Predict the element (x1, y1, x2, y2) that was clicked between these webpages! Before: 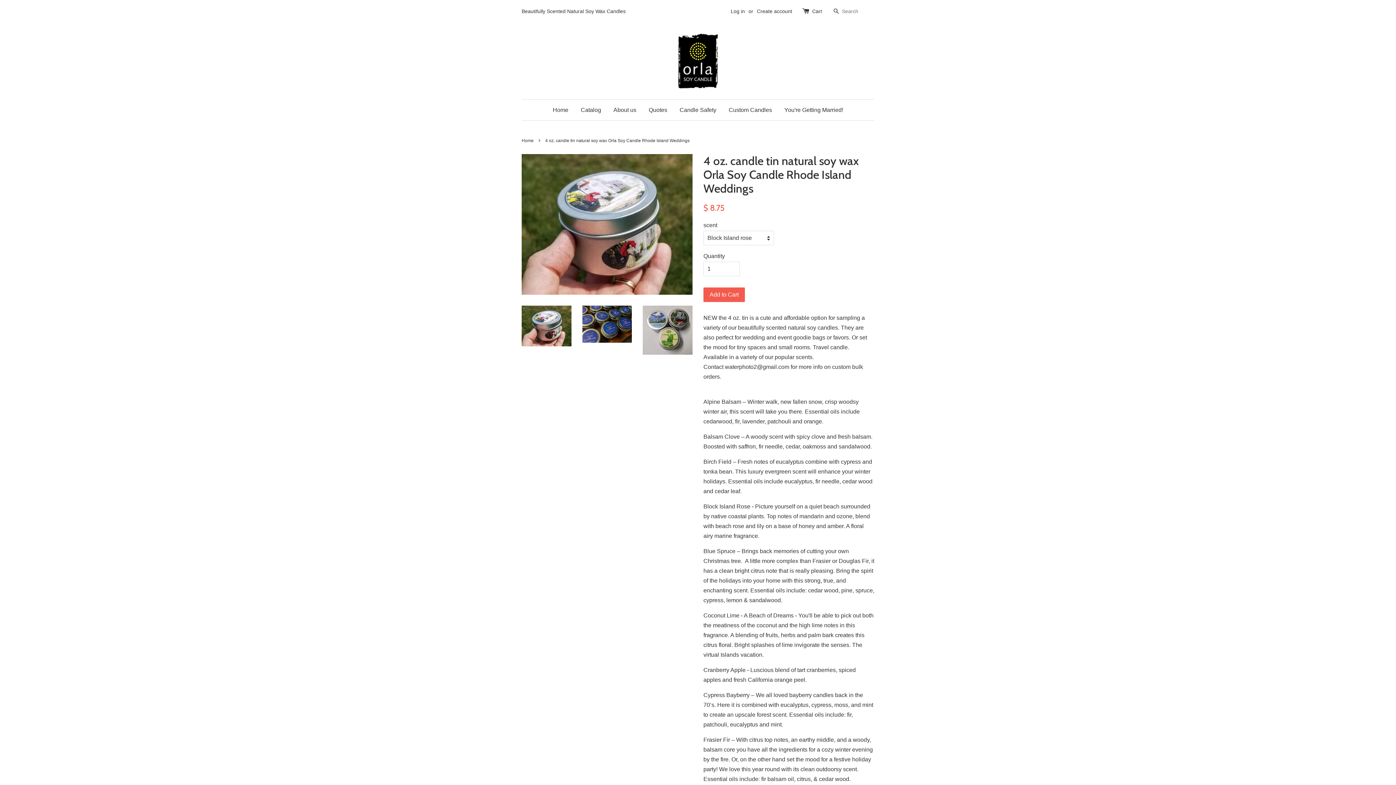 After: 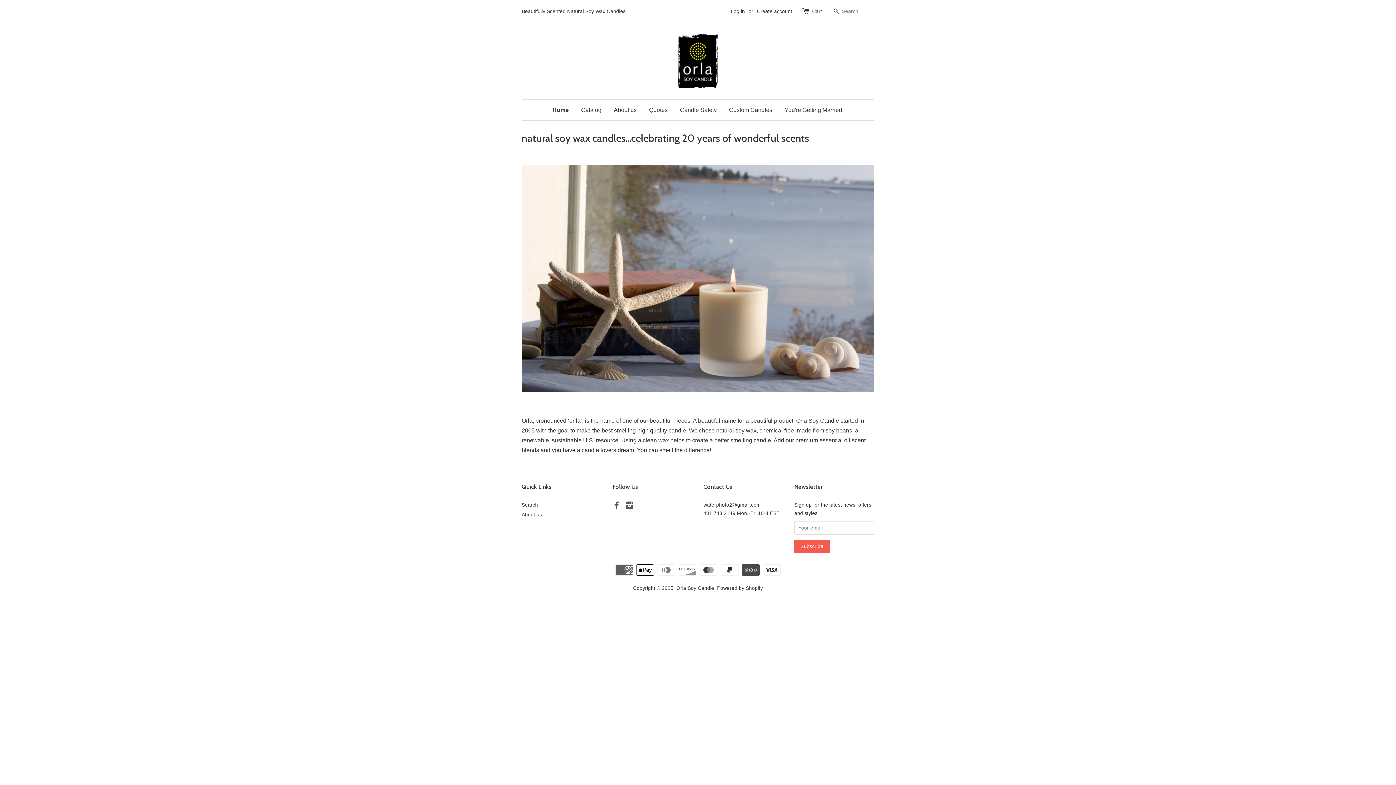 Action: bbox: (521, 138, 535, 143) label: Home